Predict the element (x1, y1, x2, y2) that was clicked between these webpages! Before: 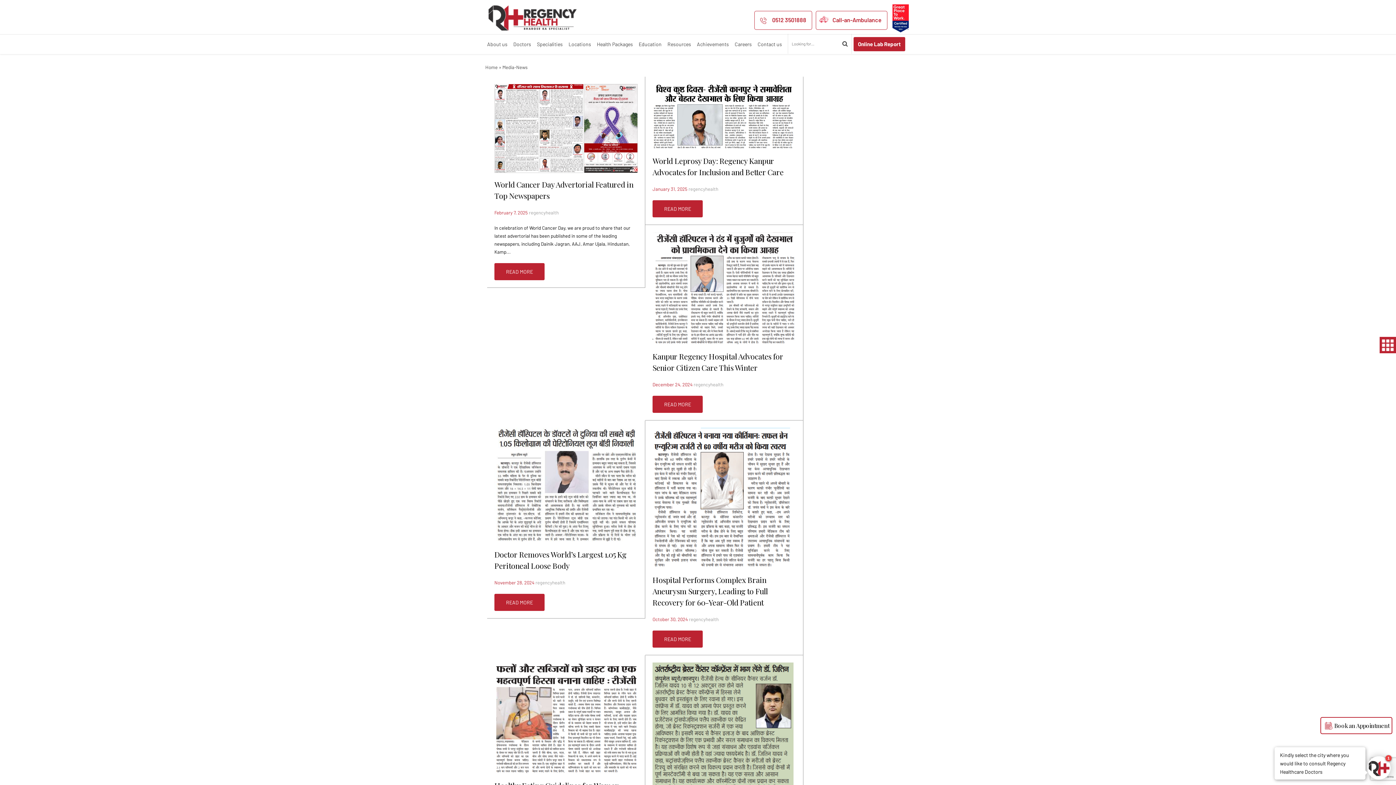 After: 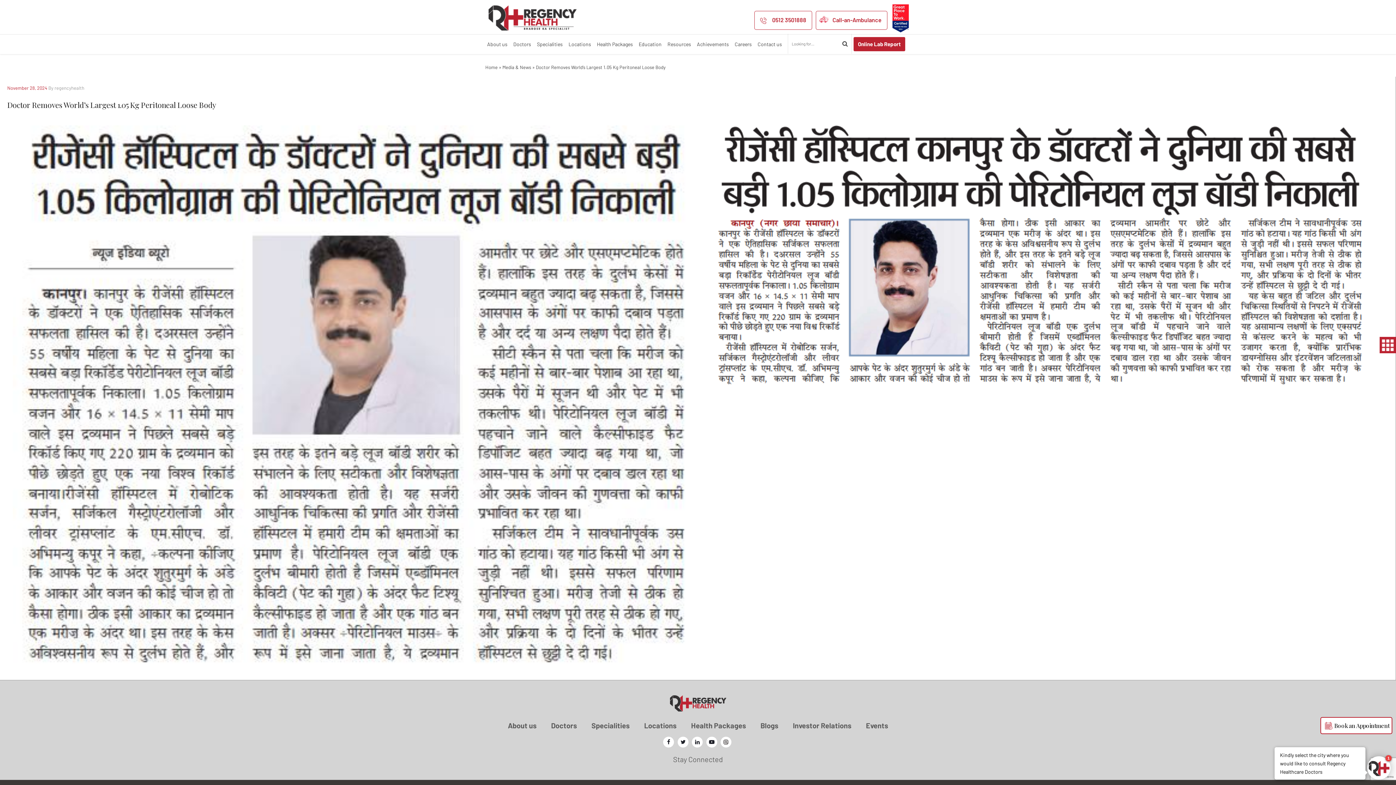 Action: bbox: (494, 548, 637, 571) label: Doctor Removes World’s Largest 1.05 Kg Peritoneal Loose Body